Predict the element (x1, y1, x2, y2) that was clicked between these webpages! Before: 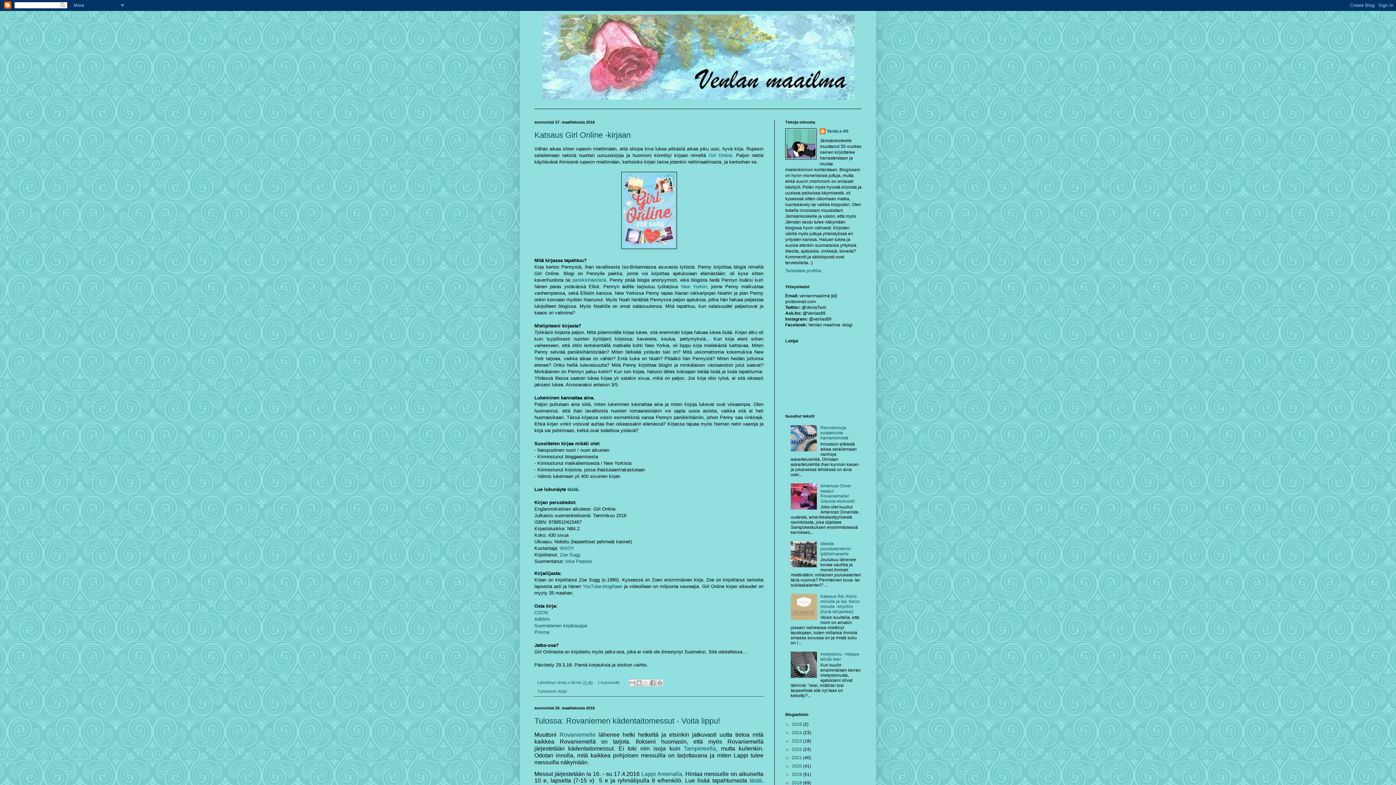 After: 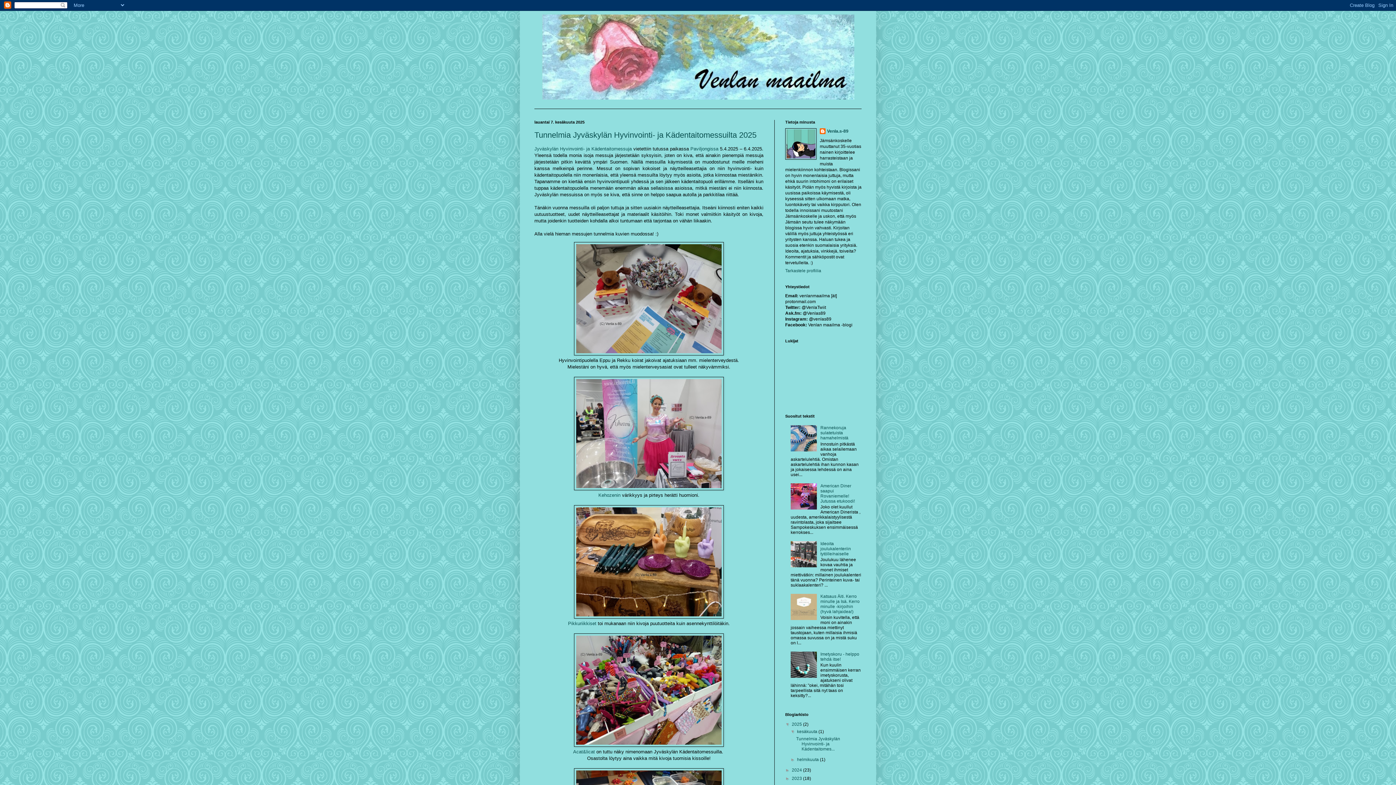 Action: bbox: (792, 722, 803, 727) label: 2025 